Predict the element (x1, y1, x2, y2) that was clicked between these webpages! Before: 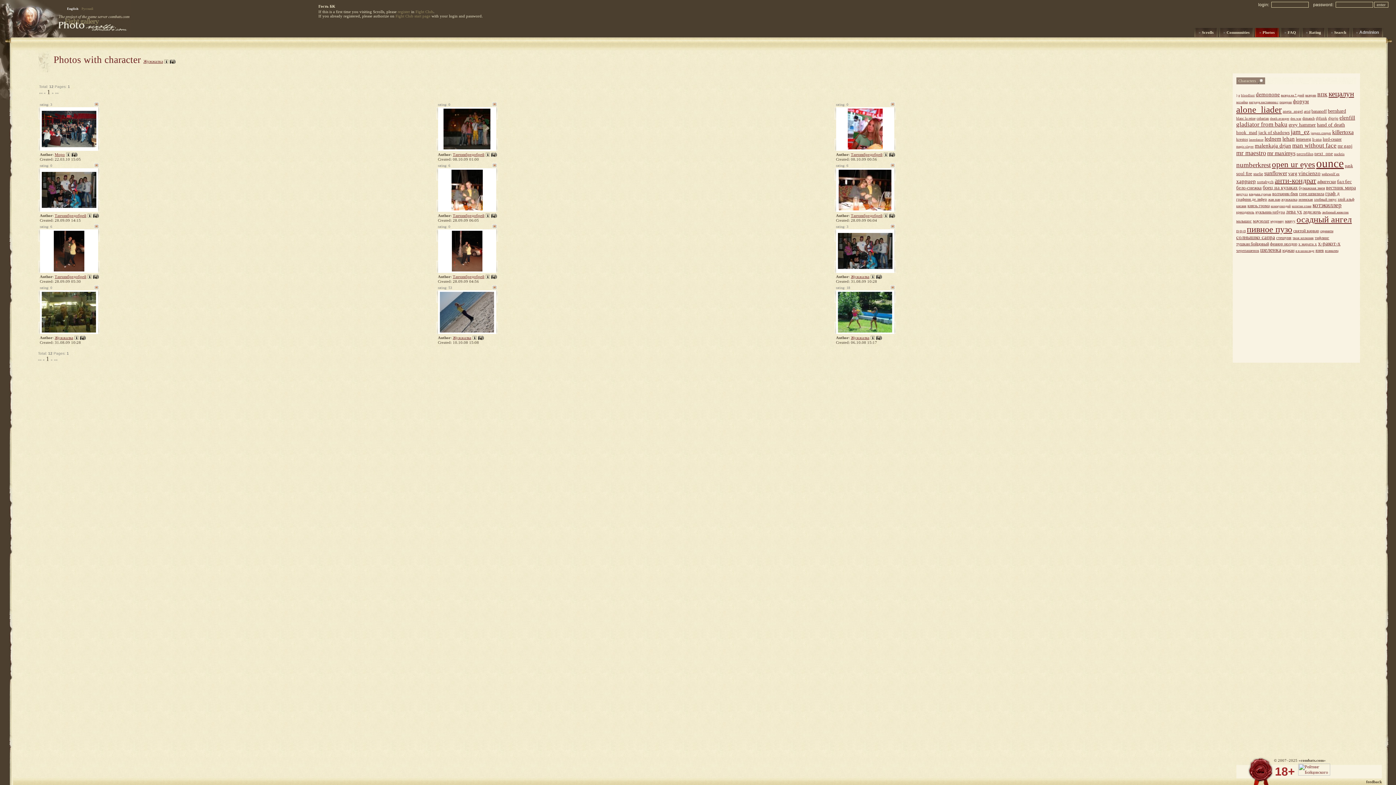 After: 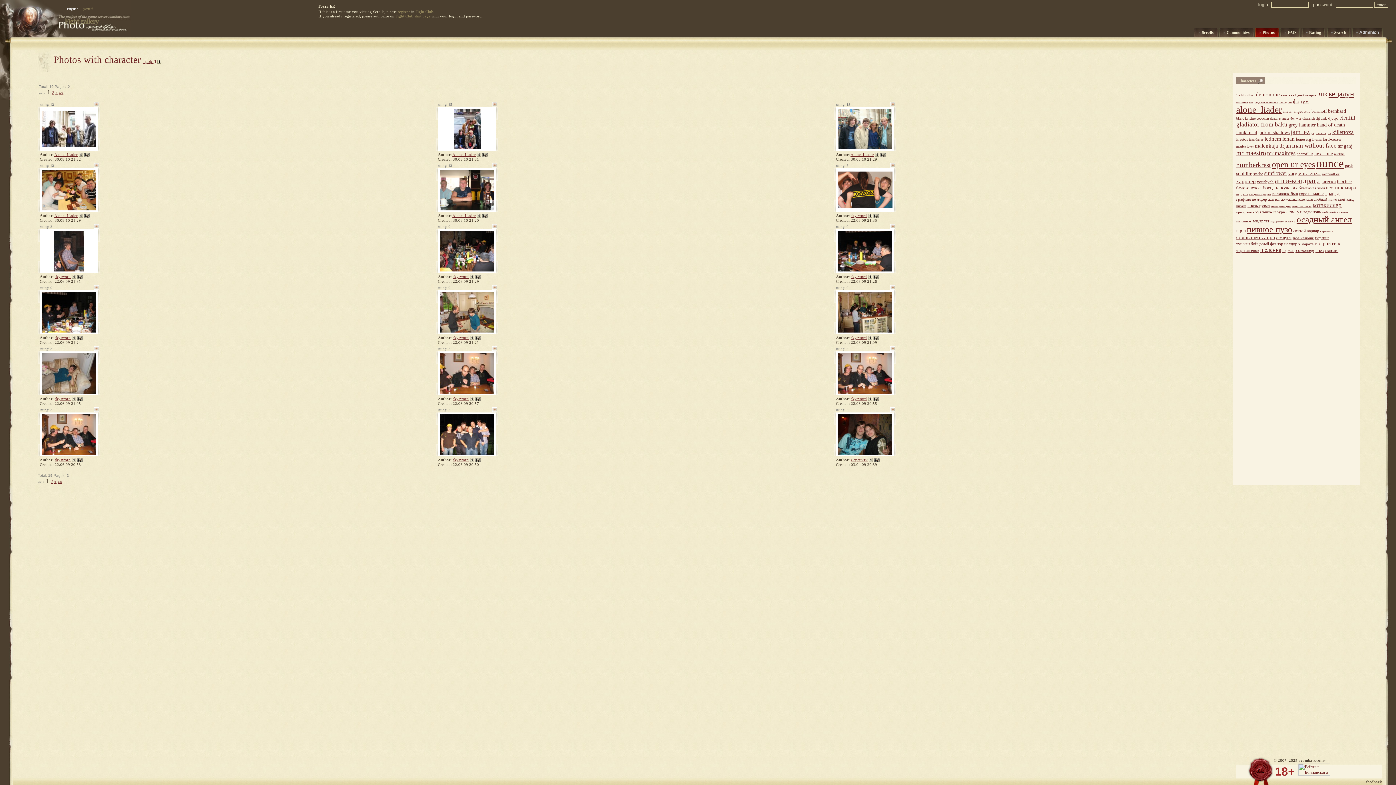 Action: label: граф д bbox: (1325, 190, 1339, 196)